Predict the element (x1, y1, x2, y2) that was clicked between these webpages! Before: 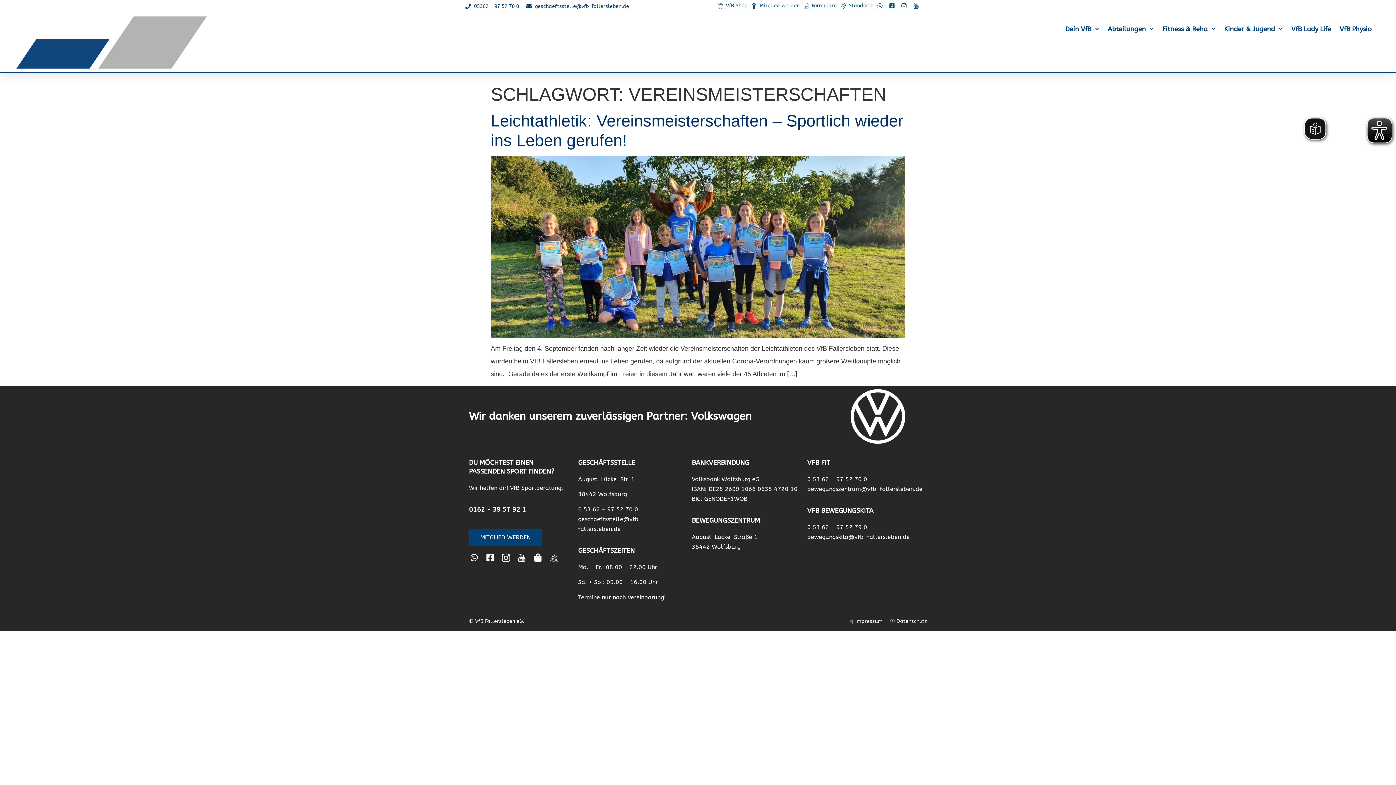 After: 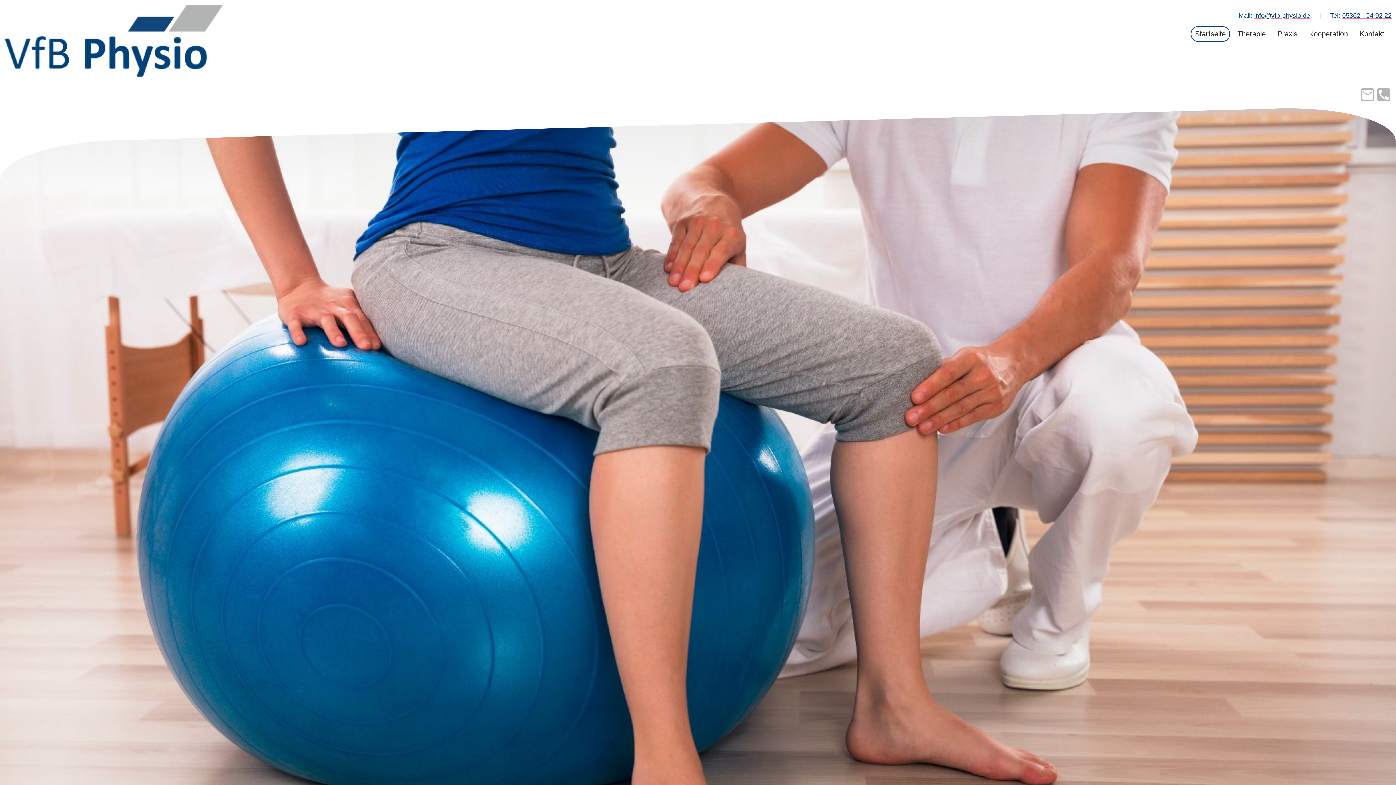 Action: label: VfB Physio bbox: (1335, 16, 1376, 41)